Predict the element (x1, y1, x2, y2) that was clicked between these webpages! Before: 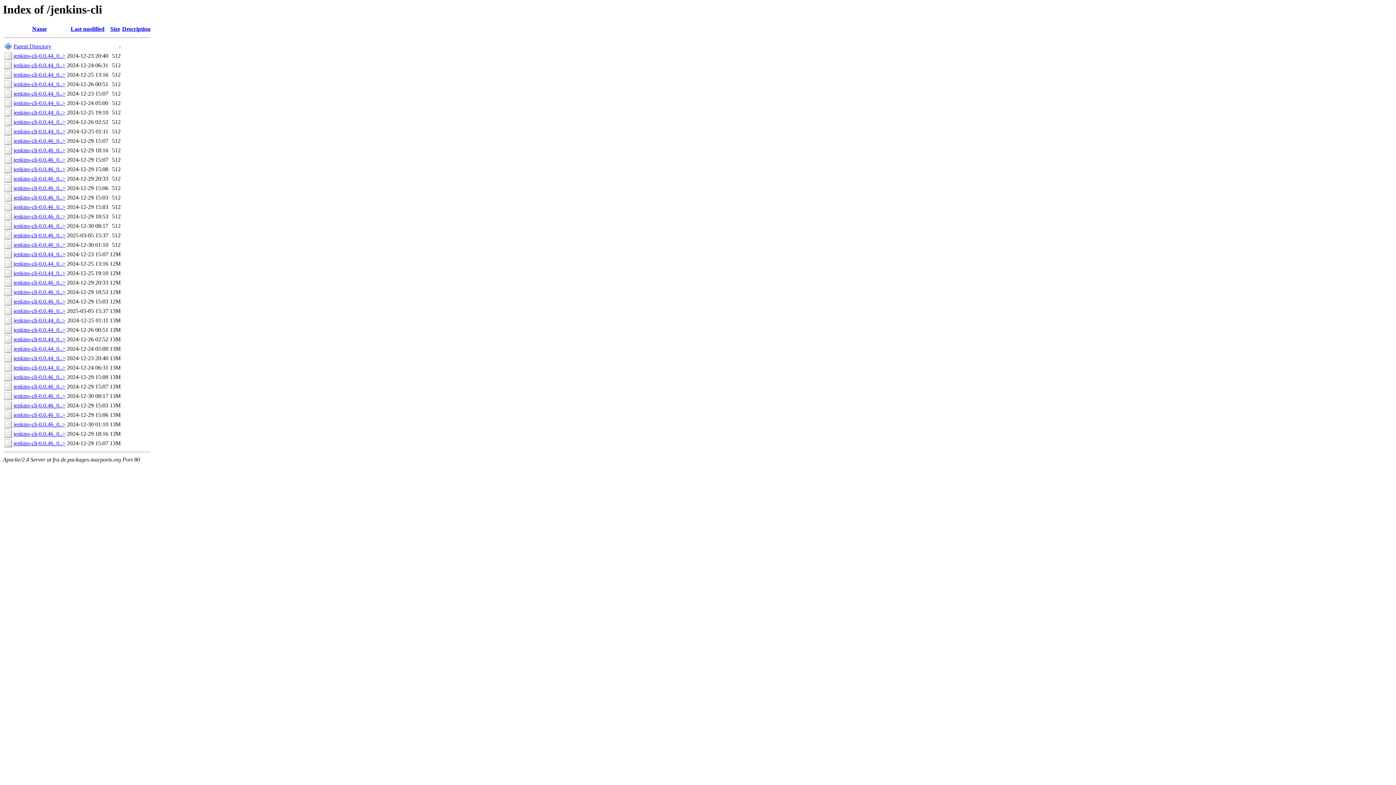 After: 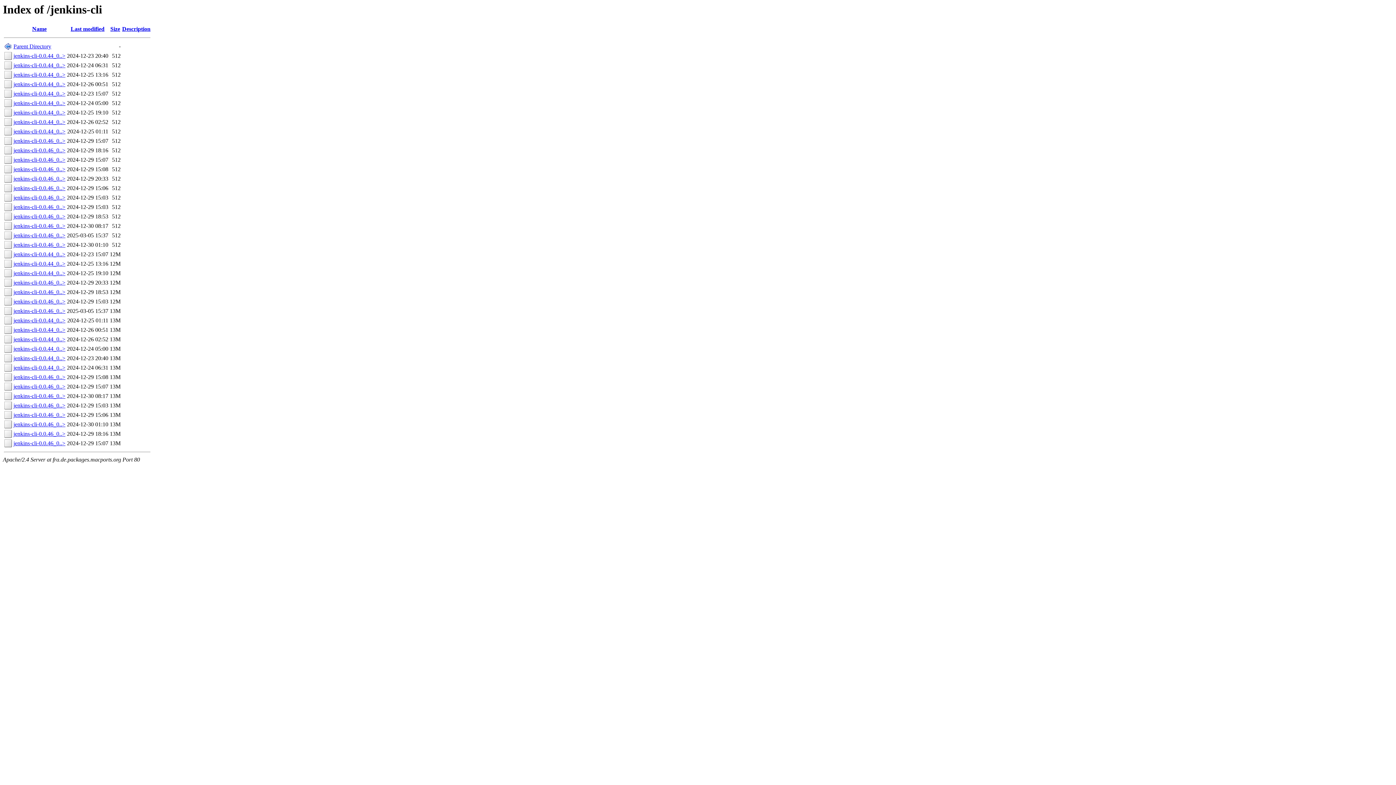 Action: bbox: (13, 355, 65, 361) label: jenkins-cli-0.0.44_0..>